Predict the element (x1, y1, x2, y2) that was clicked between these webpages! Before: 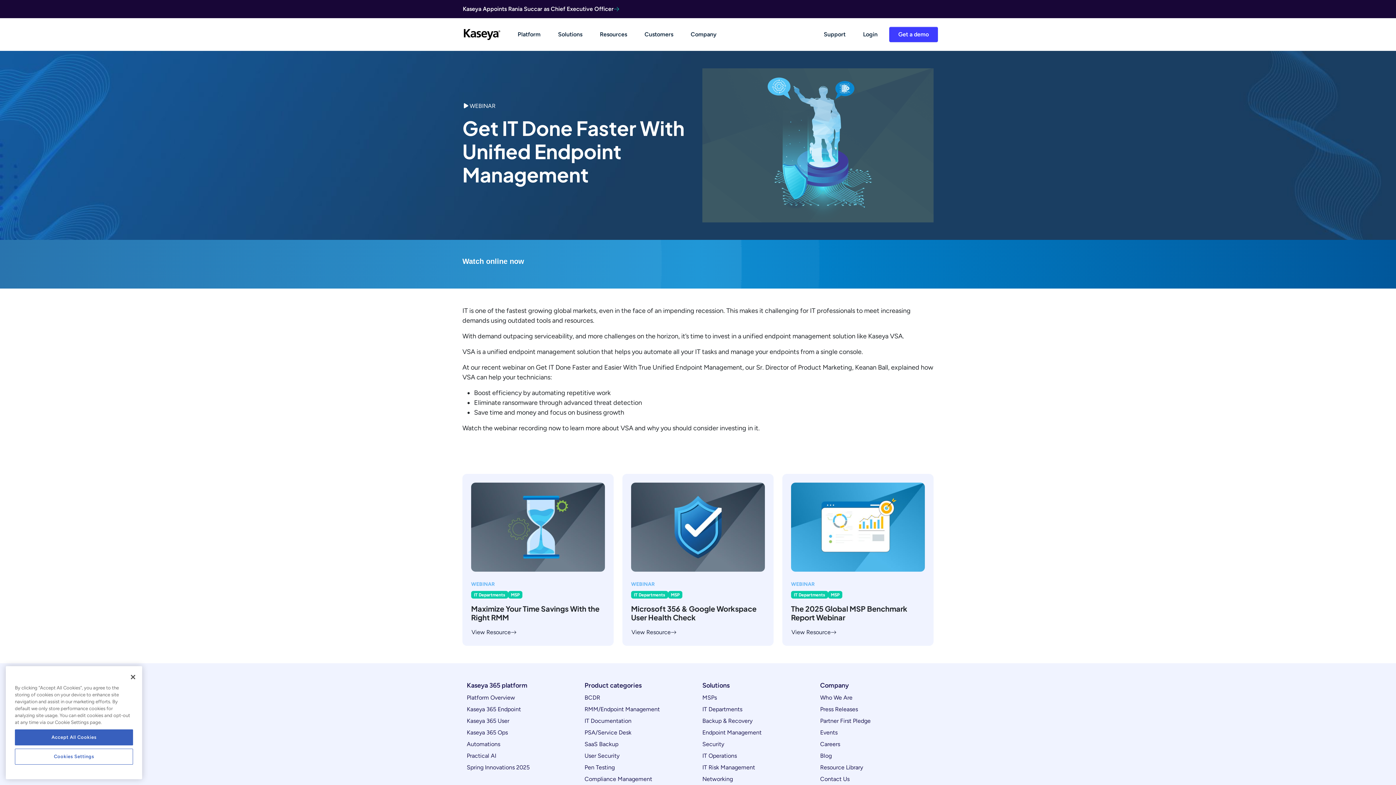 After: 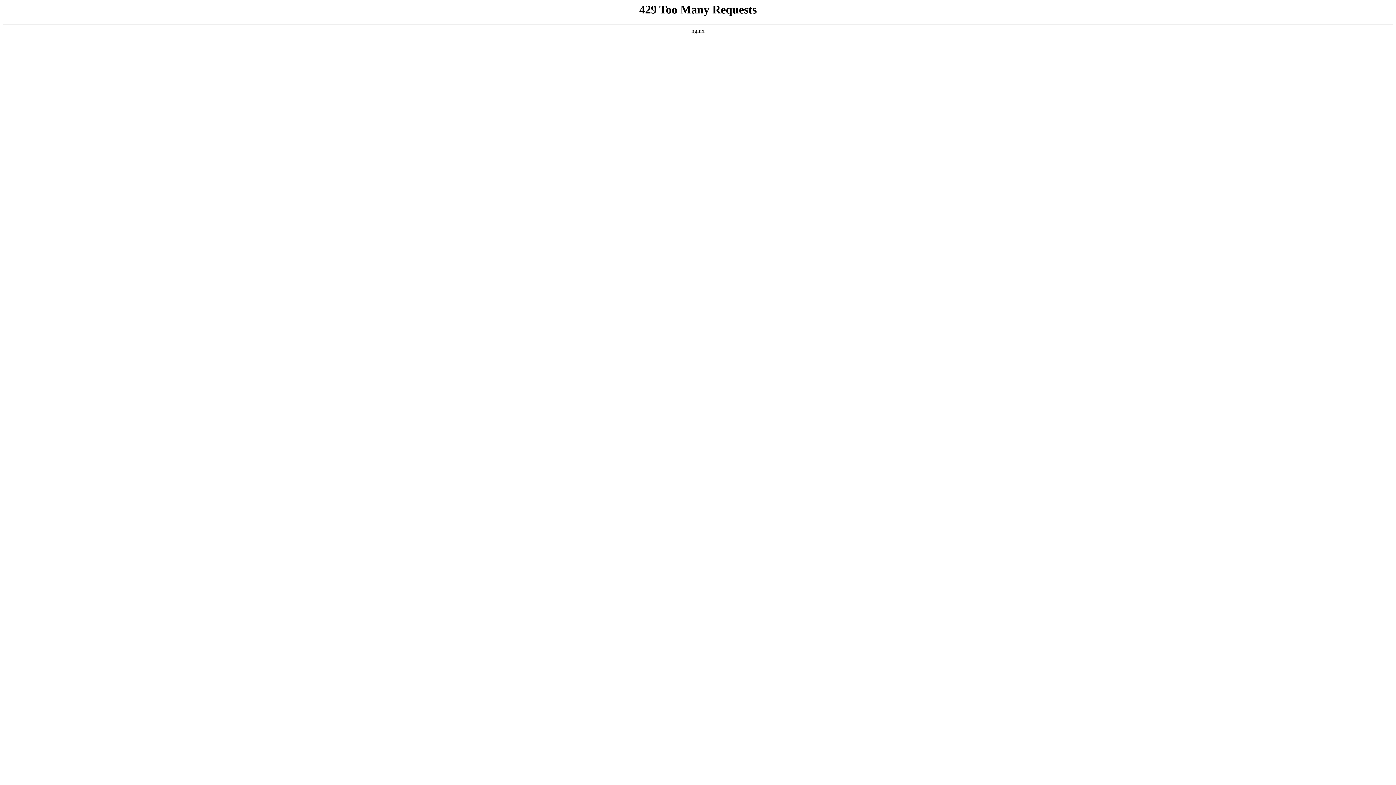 Action: bbox: (702, 751, 811, 760) label: IT Operations